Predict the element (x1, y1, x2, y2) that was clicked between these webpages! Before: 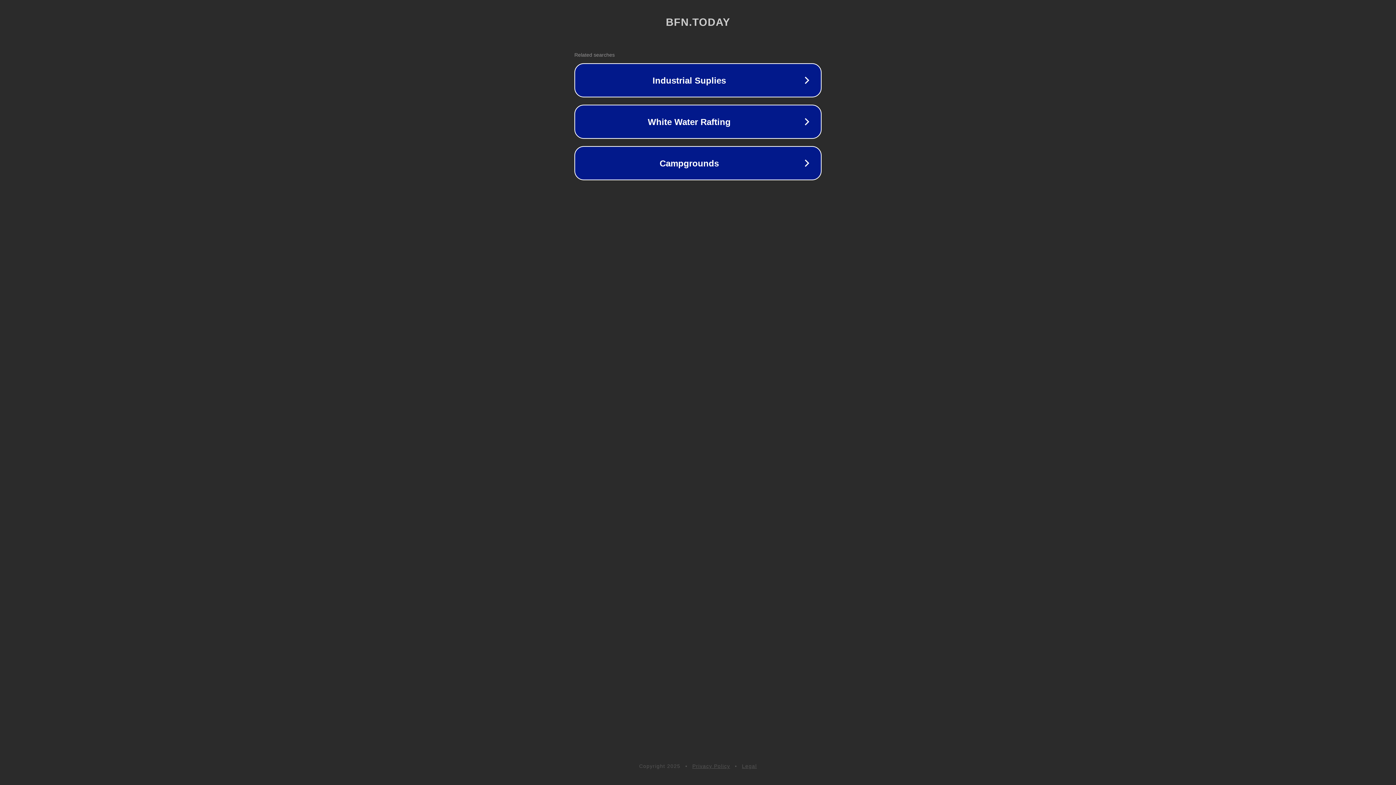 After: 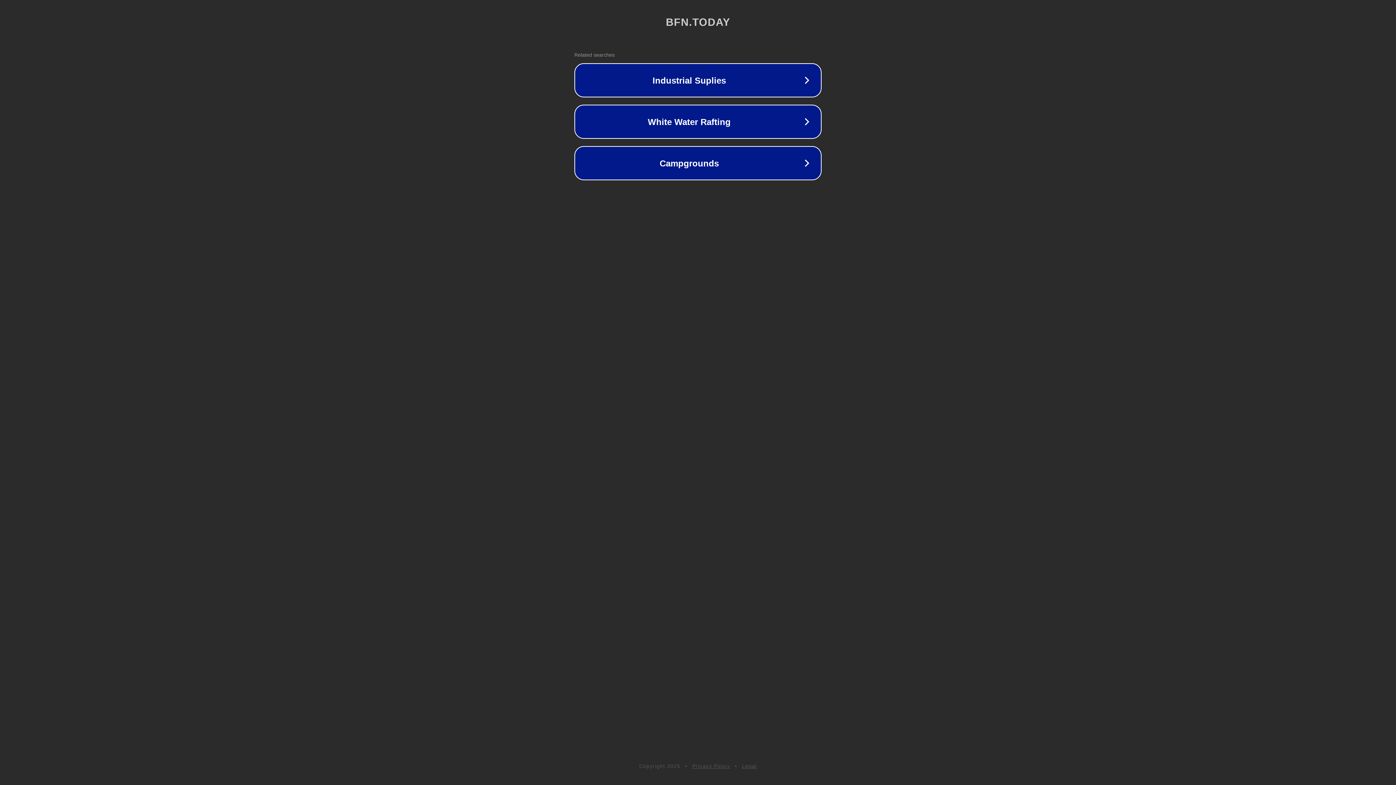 Action: label: Legal bbox: (742, 763, 757, 769)